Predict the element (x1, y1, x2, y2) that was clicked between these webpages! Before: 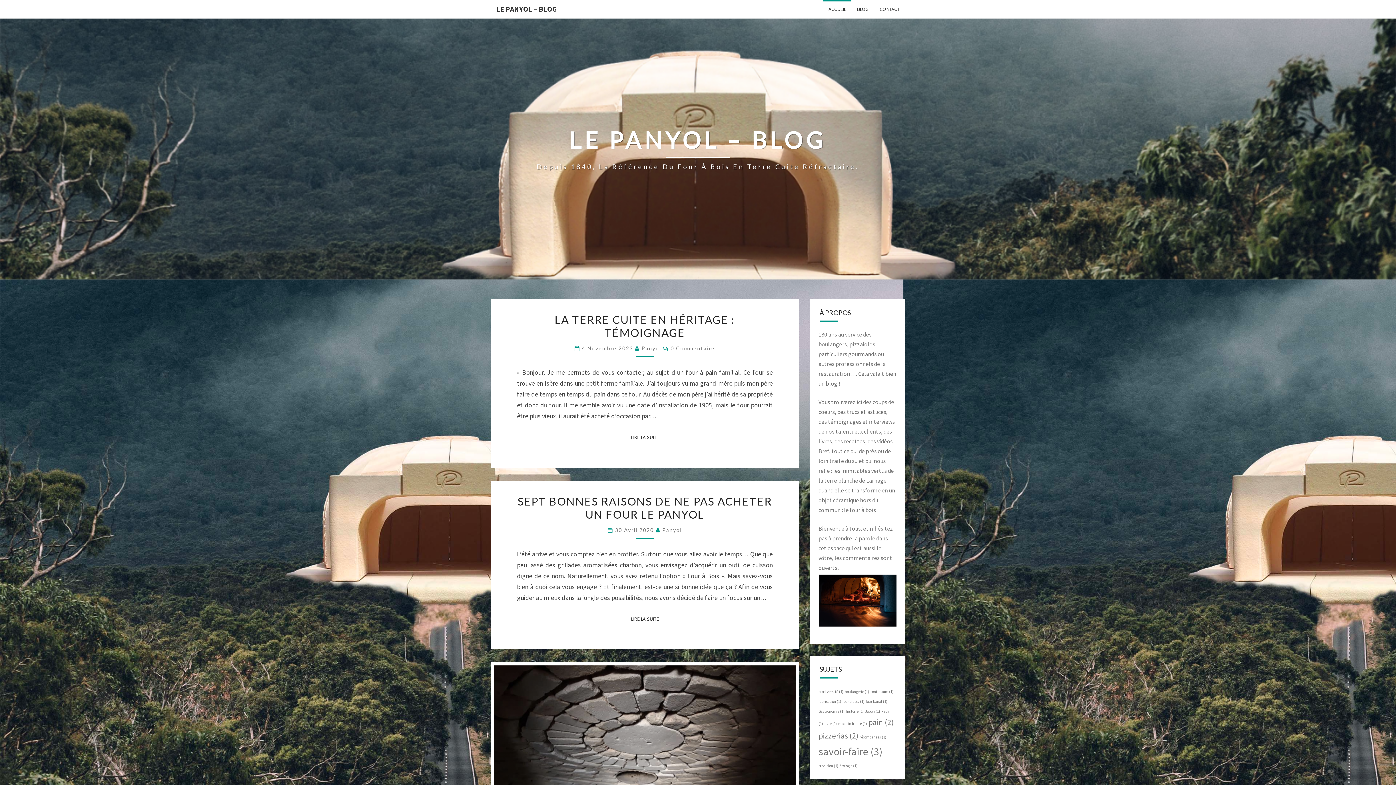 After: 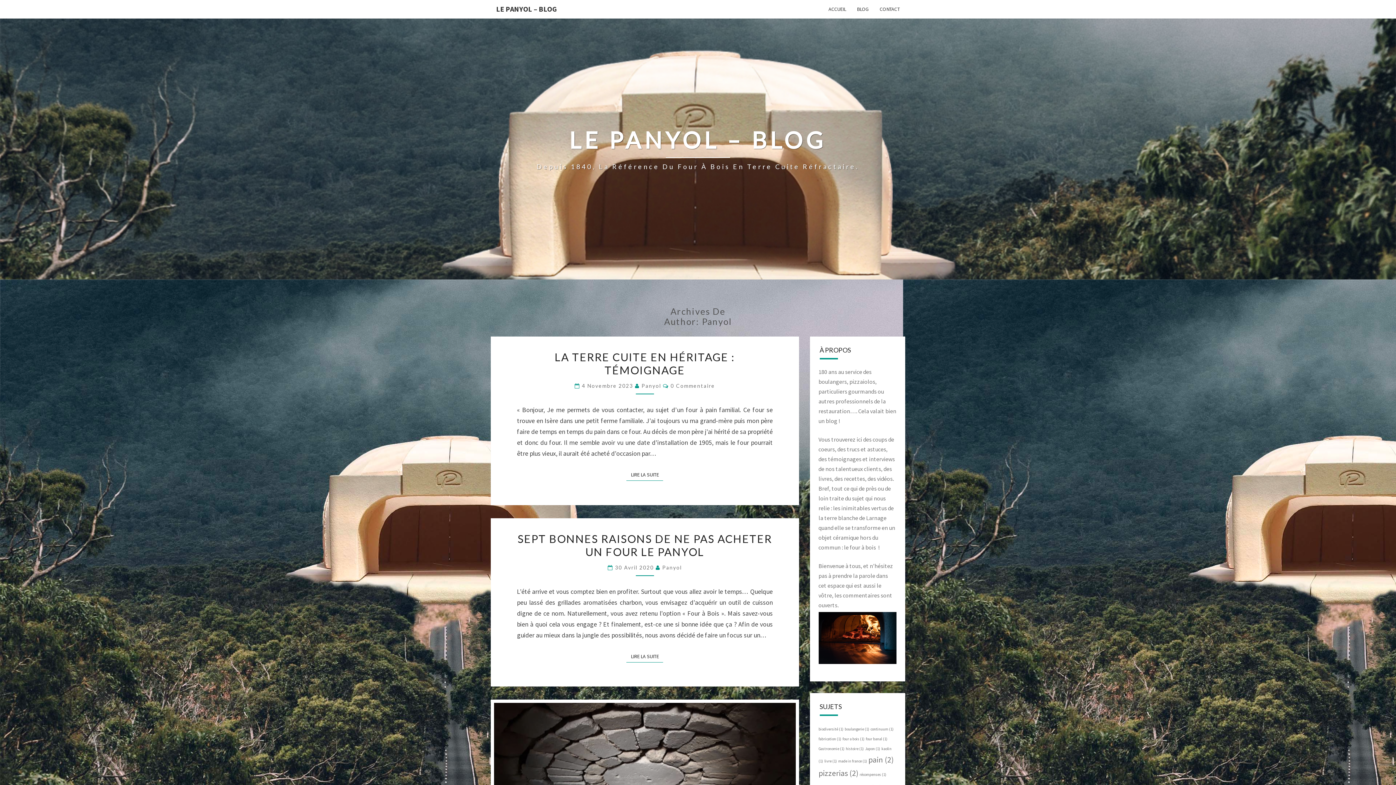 Action: label: Panyol bbox: (662, 527, 682, 533)